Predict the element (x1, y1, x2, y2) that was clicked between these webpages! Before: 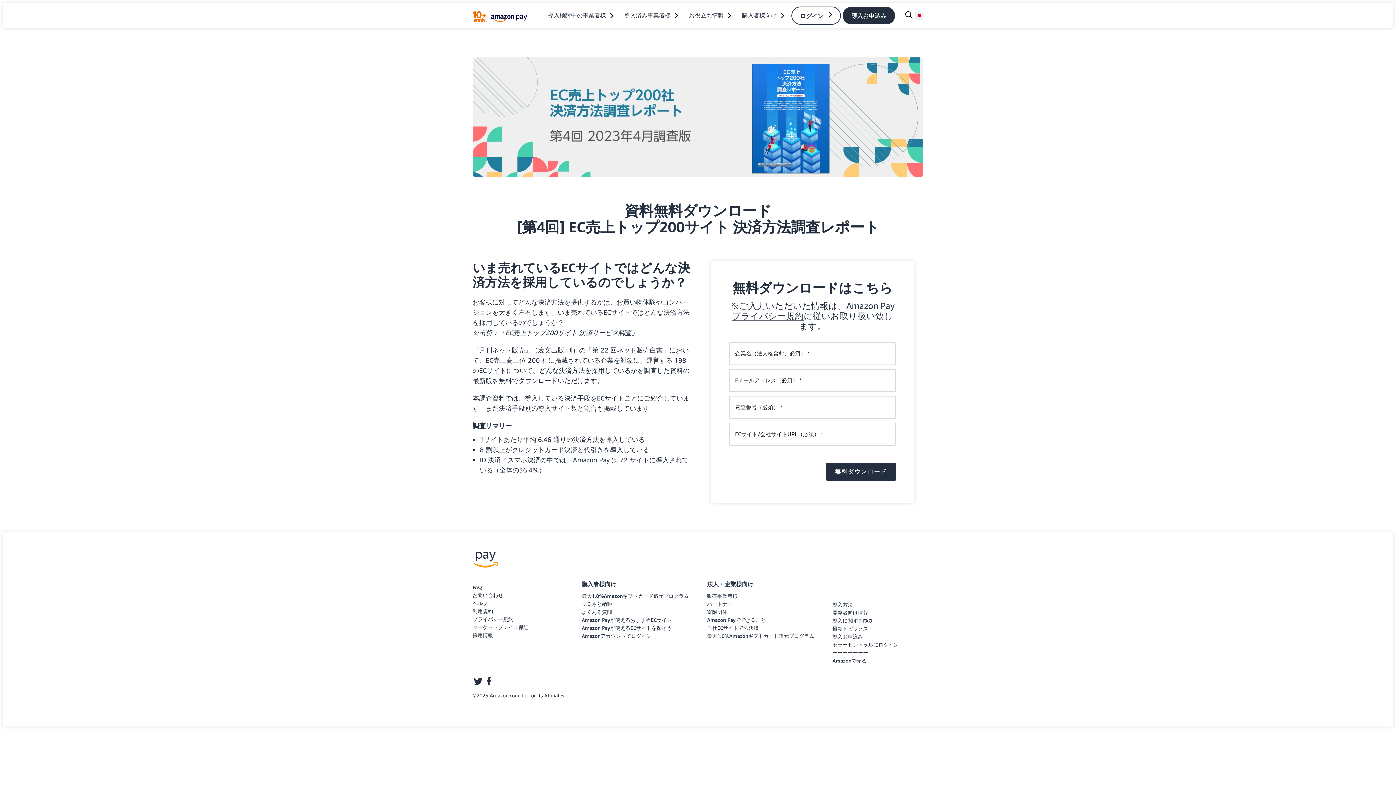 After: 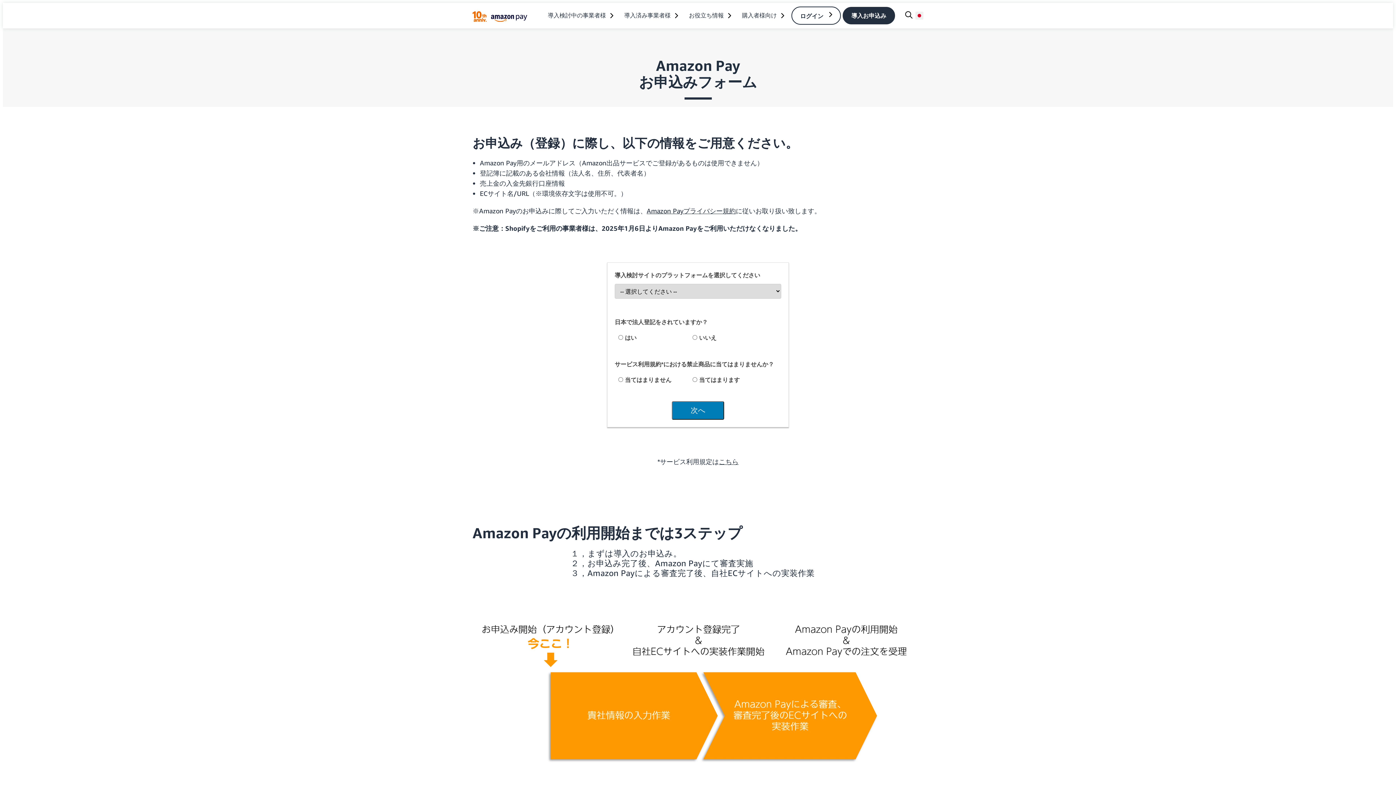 Action: bbox: (832, 633, 923, 641) label: 導入お申込み